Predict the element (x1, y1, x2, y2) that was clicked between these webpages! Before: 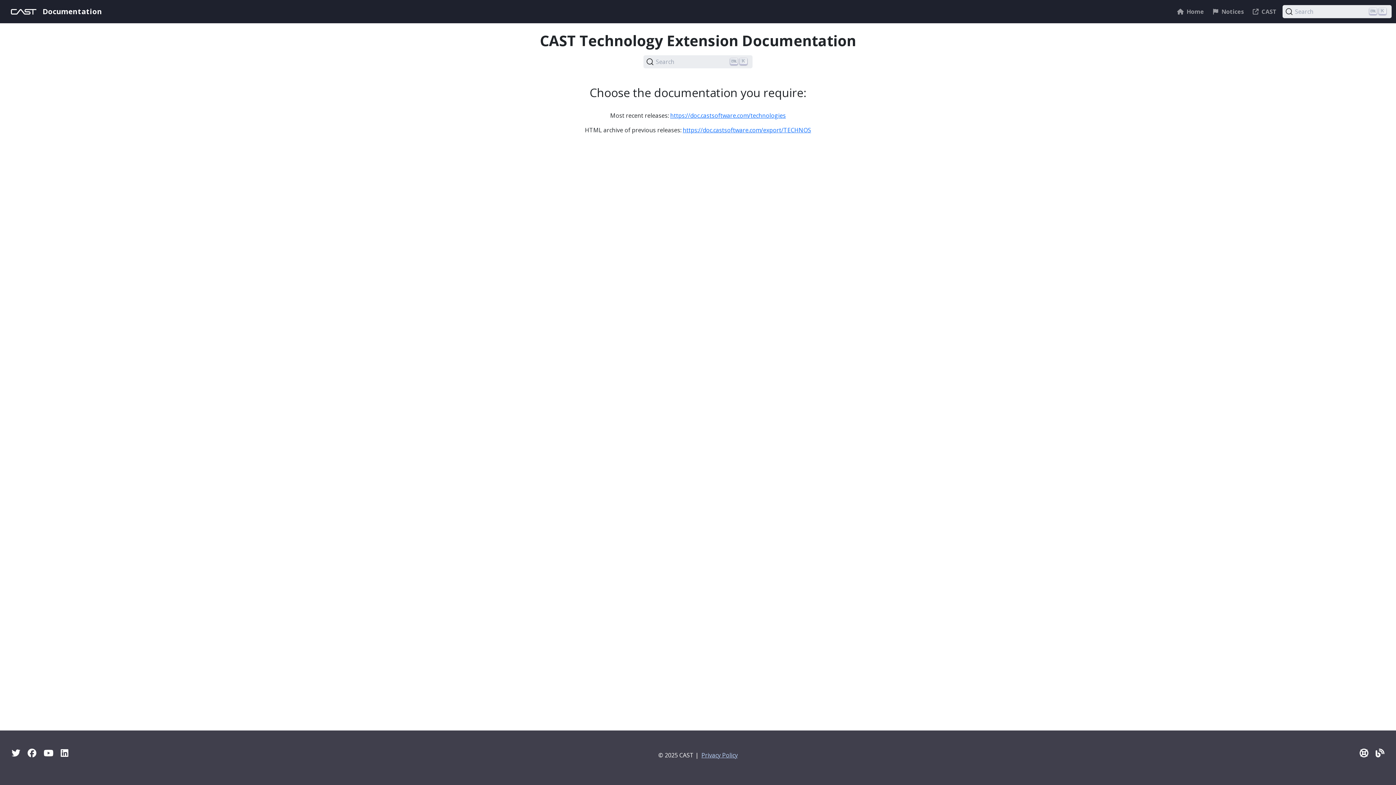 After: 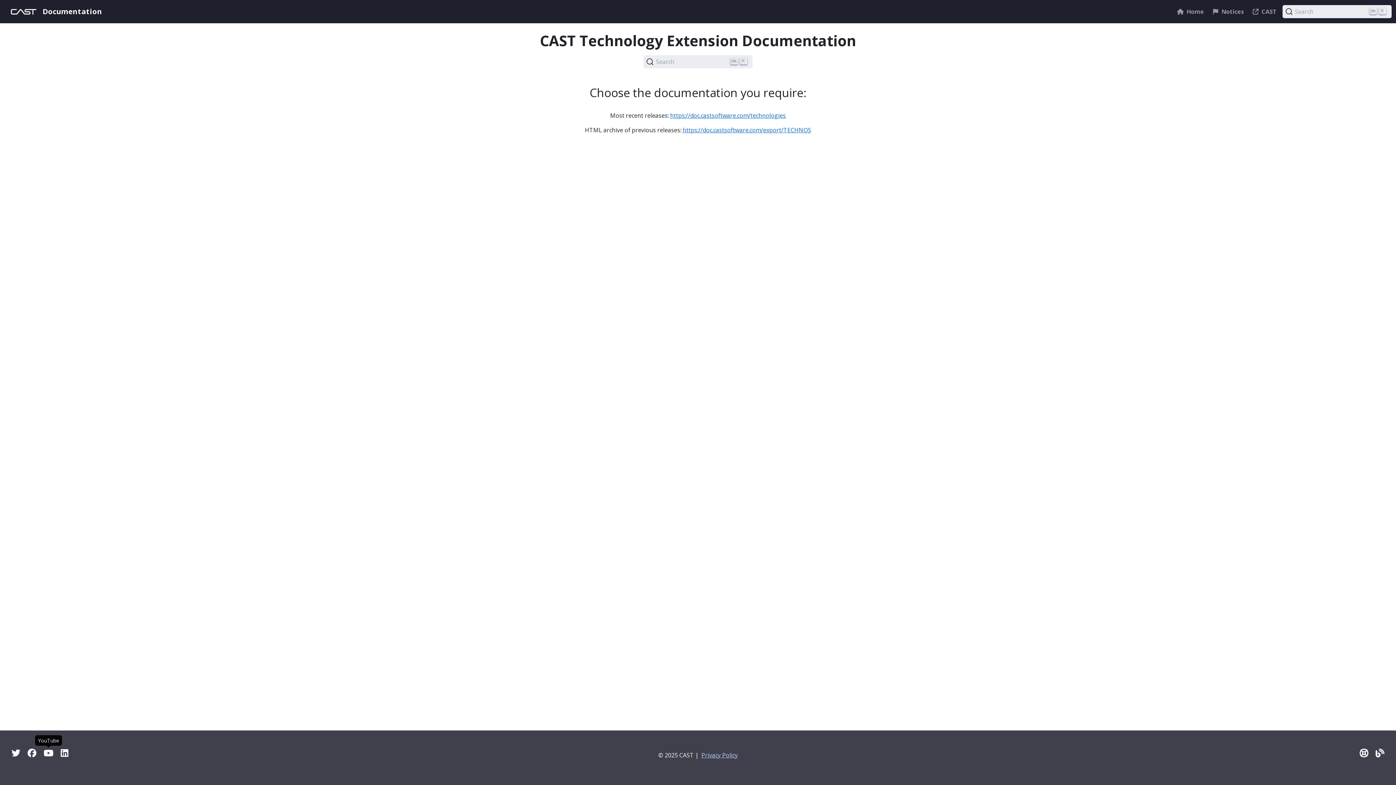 Action: bbox: (43, 747, 53, 759) label: YouTube